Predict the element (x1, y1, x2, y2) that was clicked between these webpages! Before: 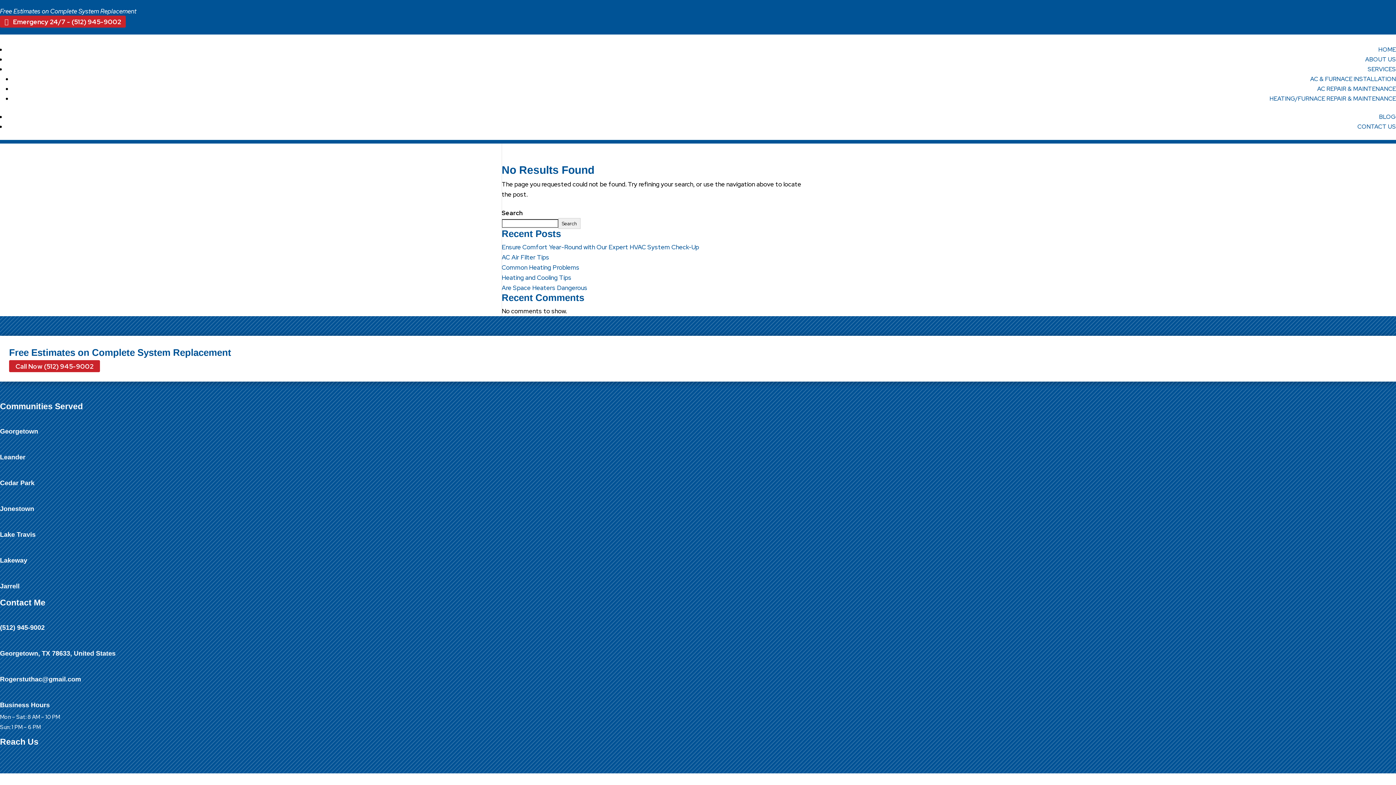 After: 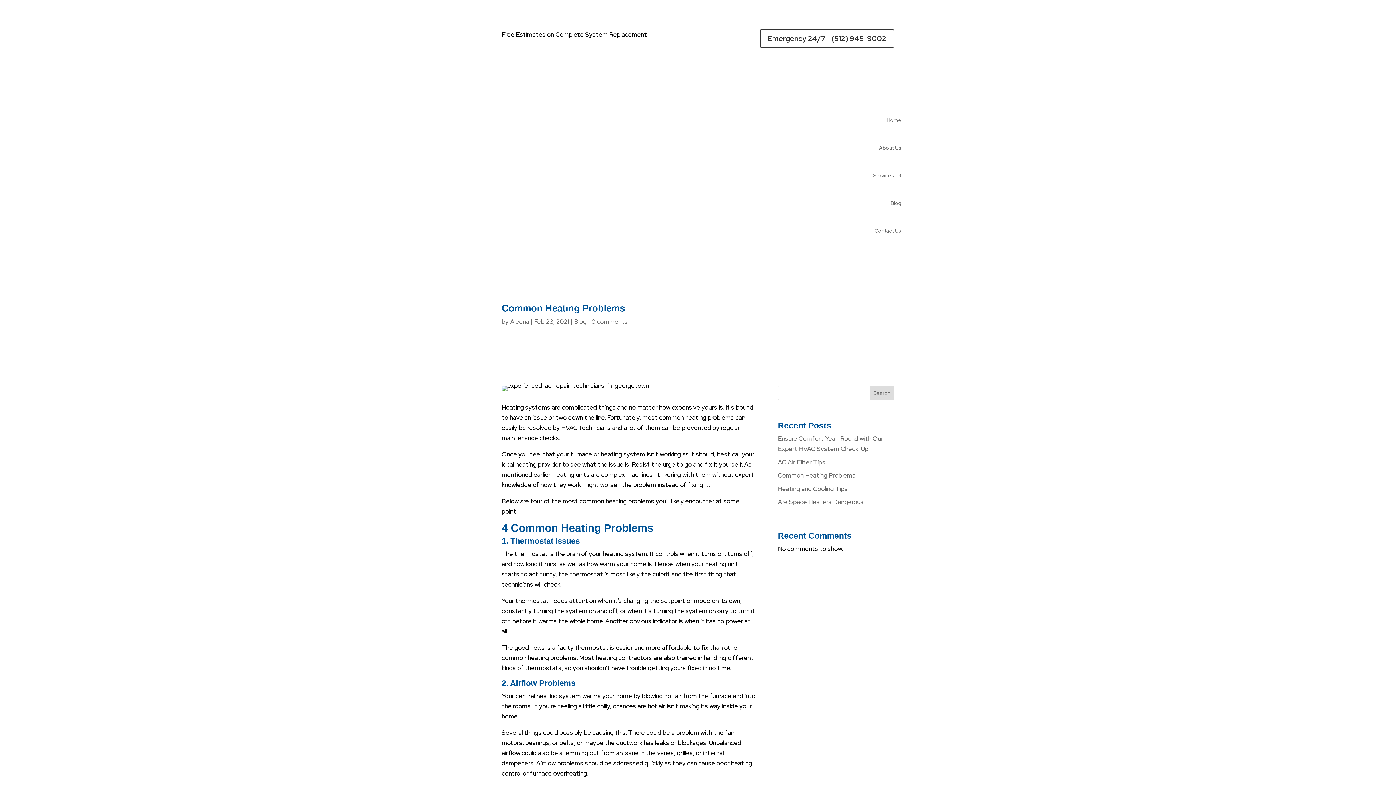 Action: label: Common Heating Problems bbox: (501, 263, 579, 271)